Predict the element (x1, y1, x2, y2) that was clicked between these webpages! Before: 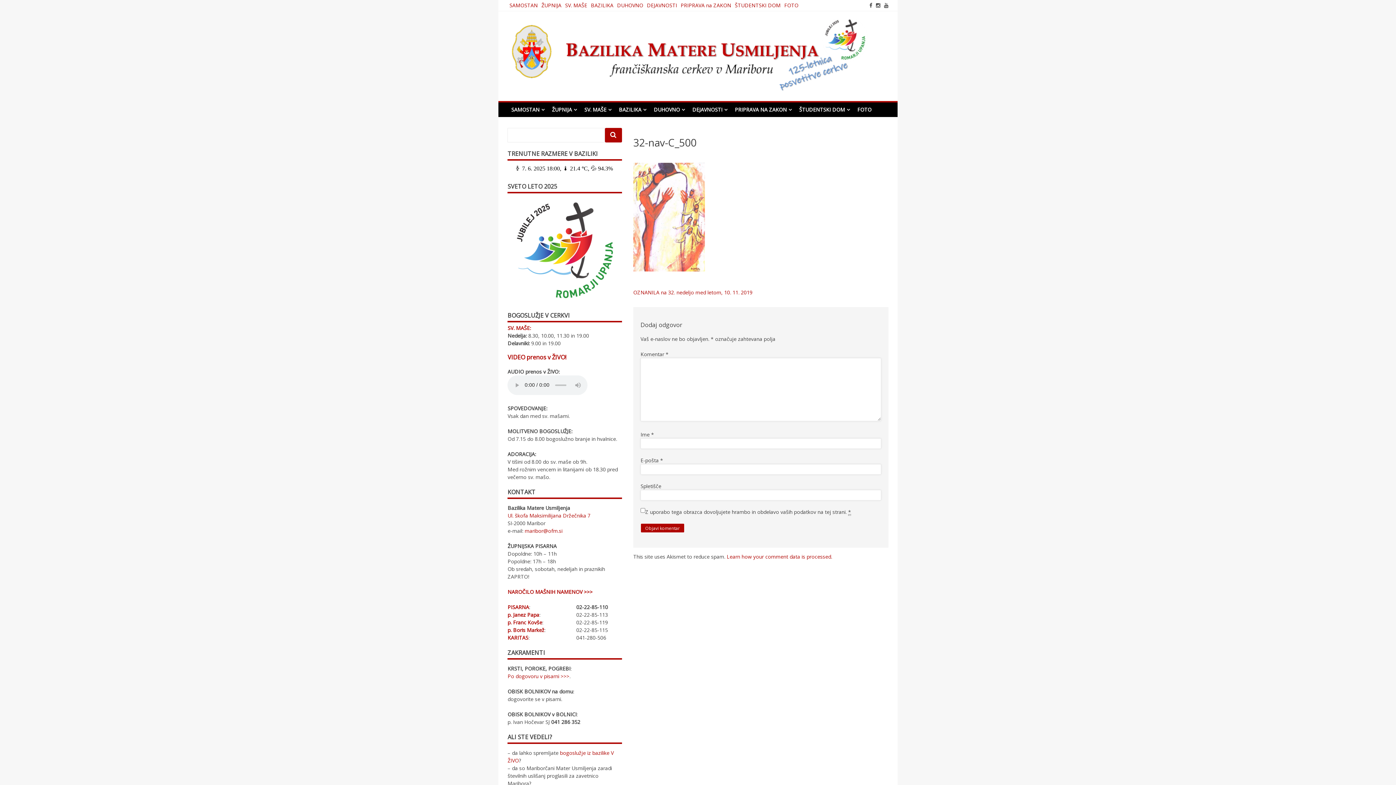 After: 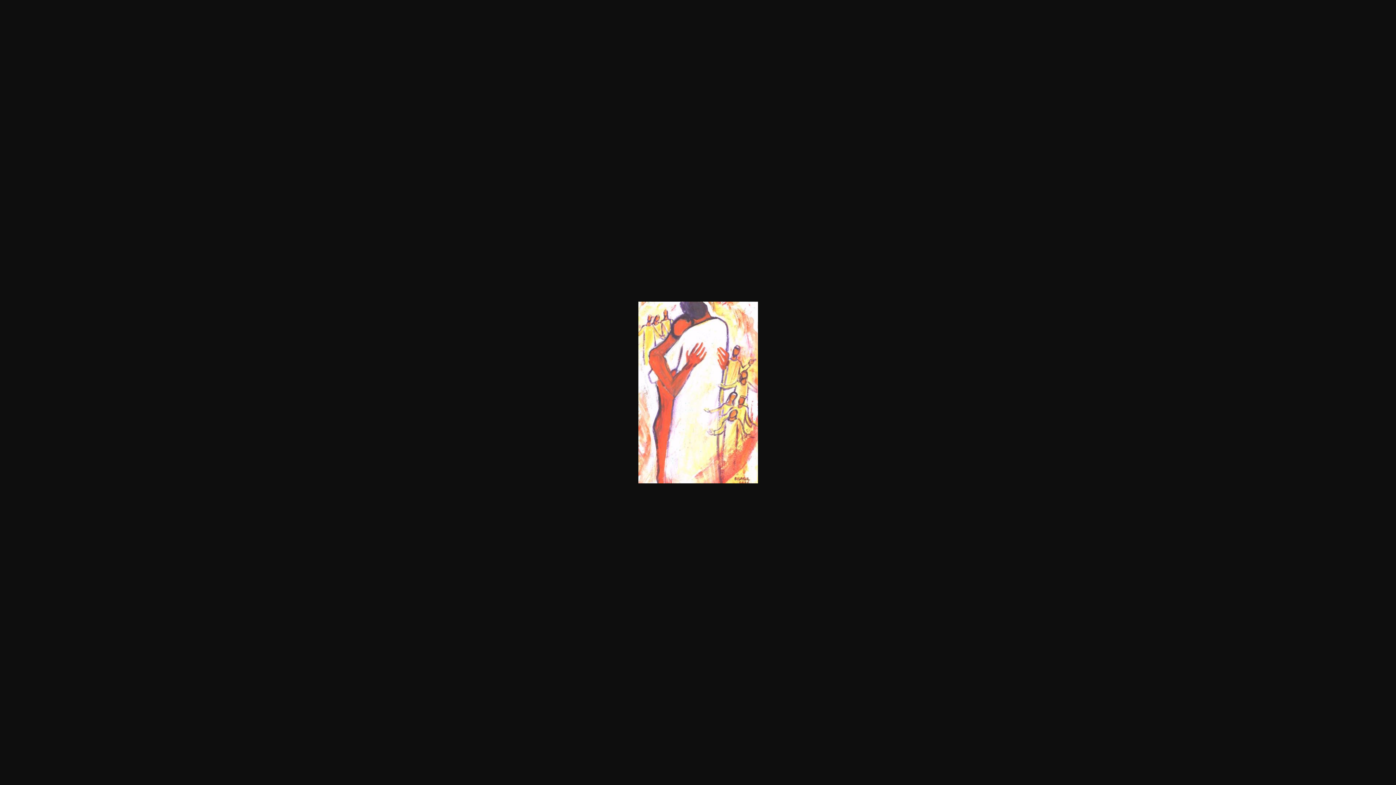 Action: bbox: (633, 266, 705, 273)